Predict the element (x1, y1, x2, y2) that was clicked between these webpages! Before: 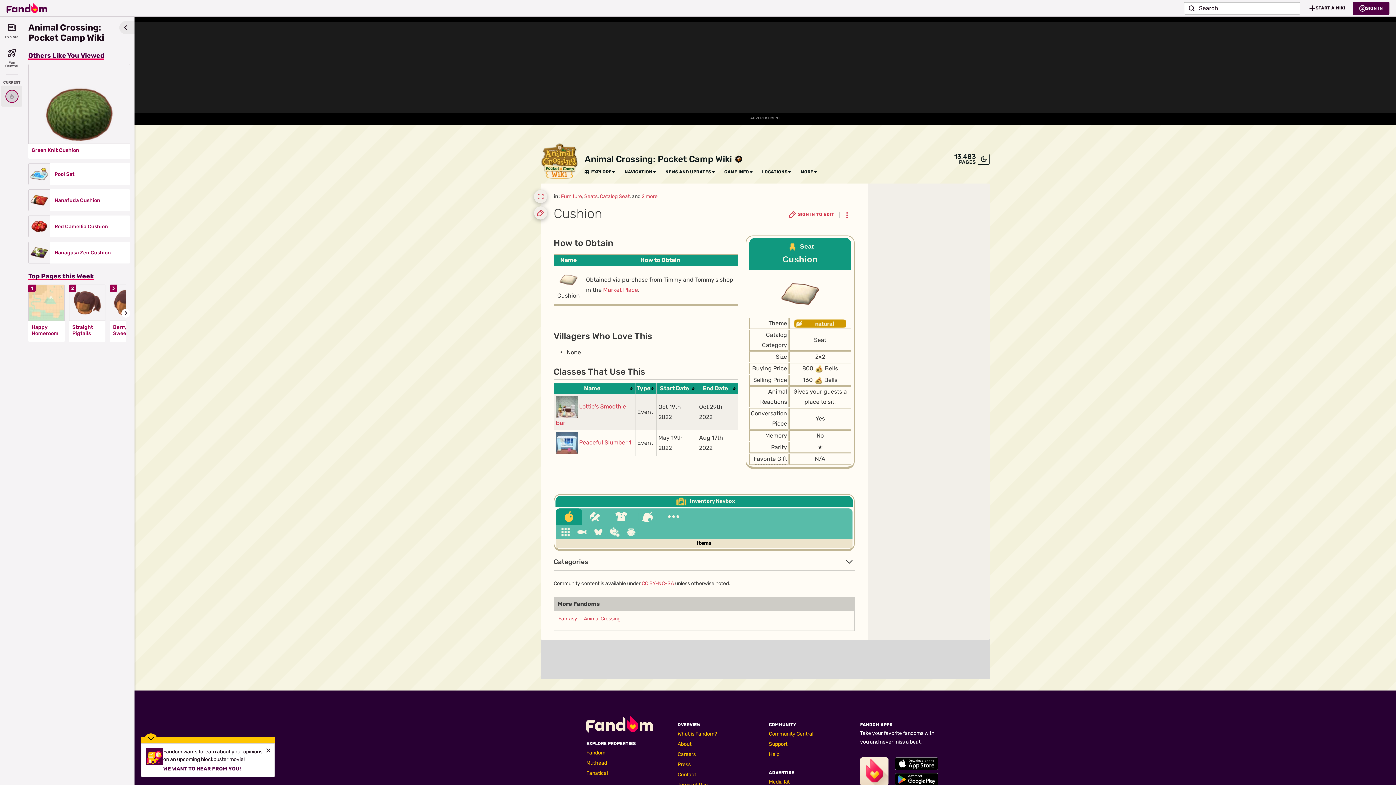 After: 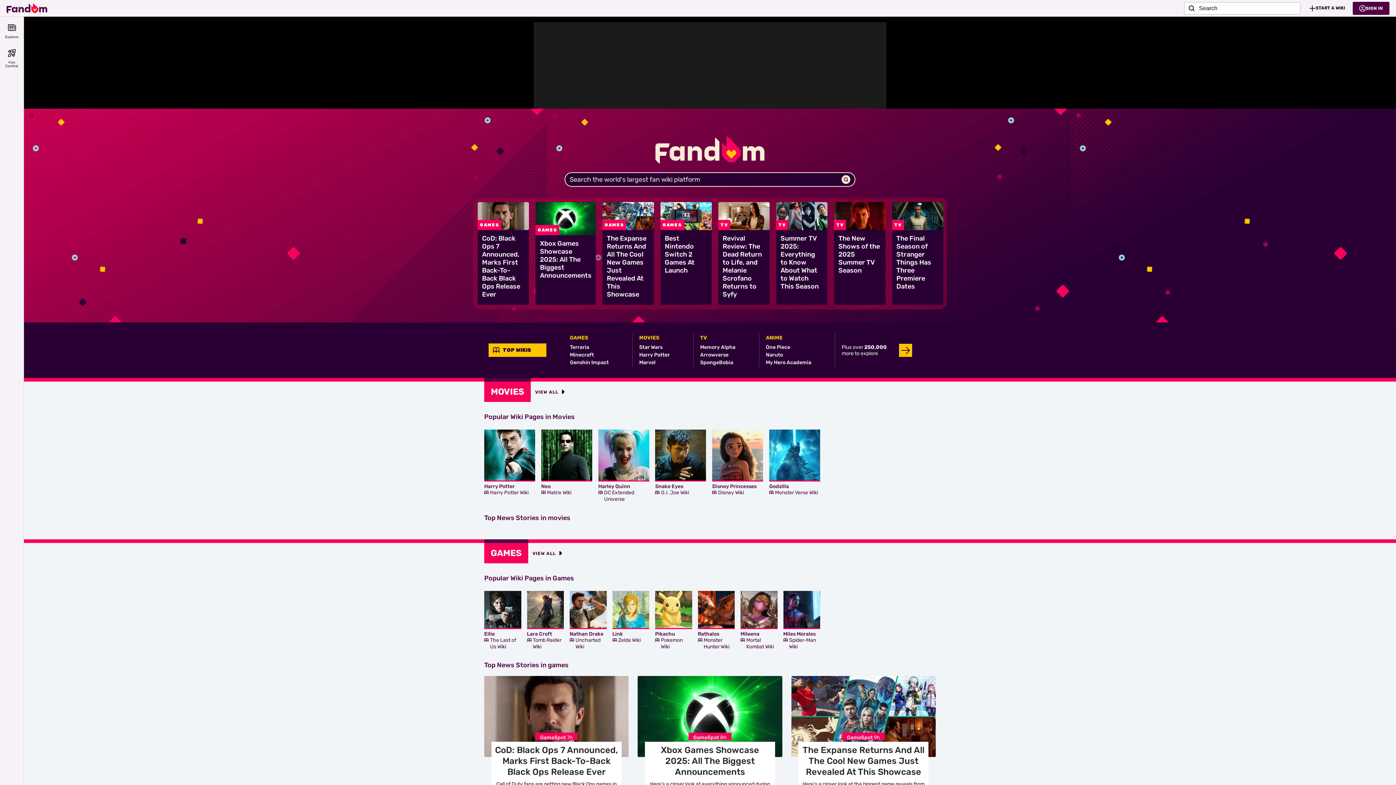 Action: bbox: (6, 0, 47, 15) label: Fandom homepage